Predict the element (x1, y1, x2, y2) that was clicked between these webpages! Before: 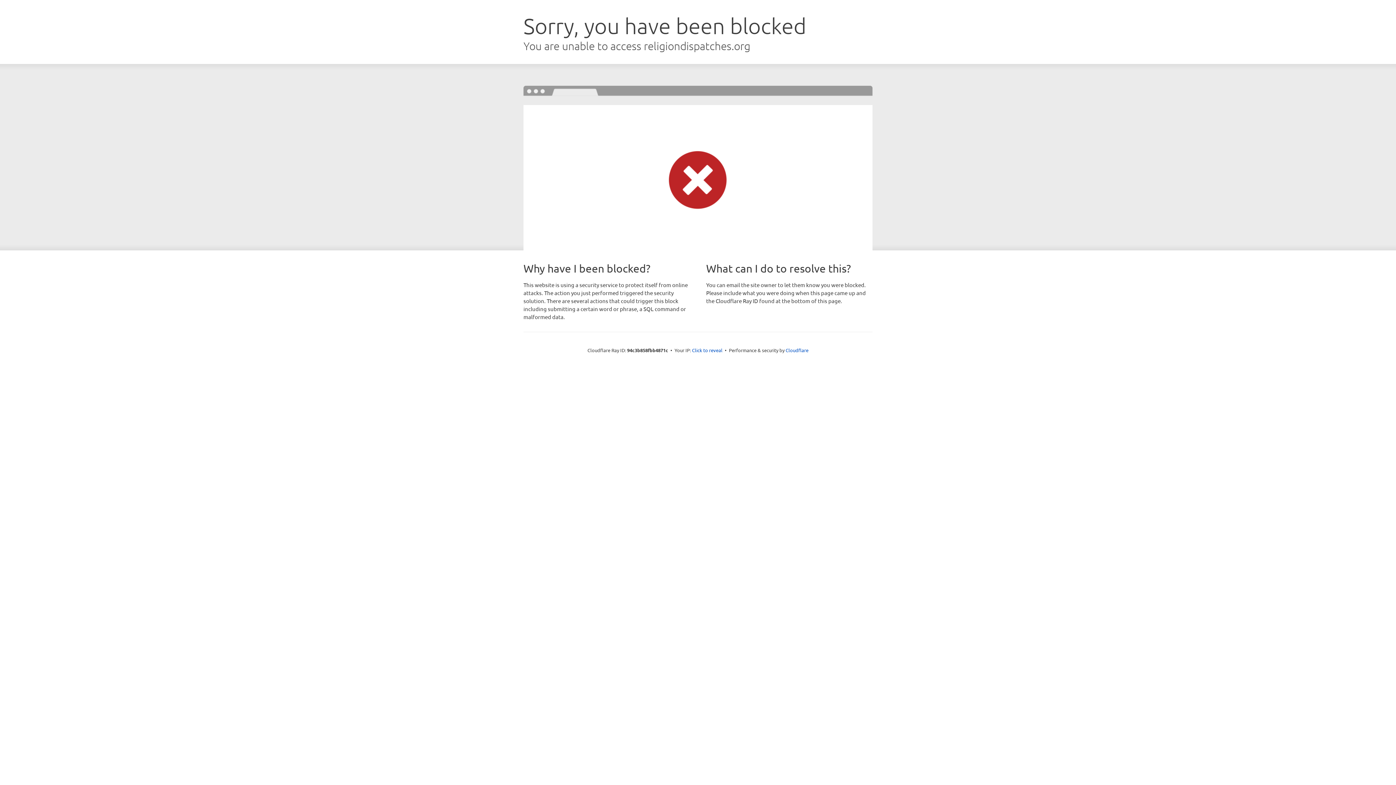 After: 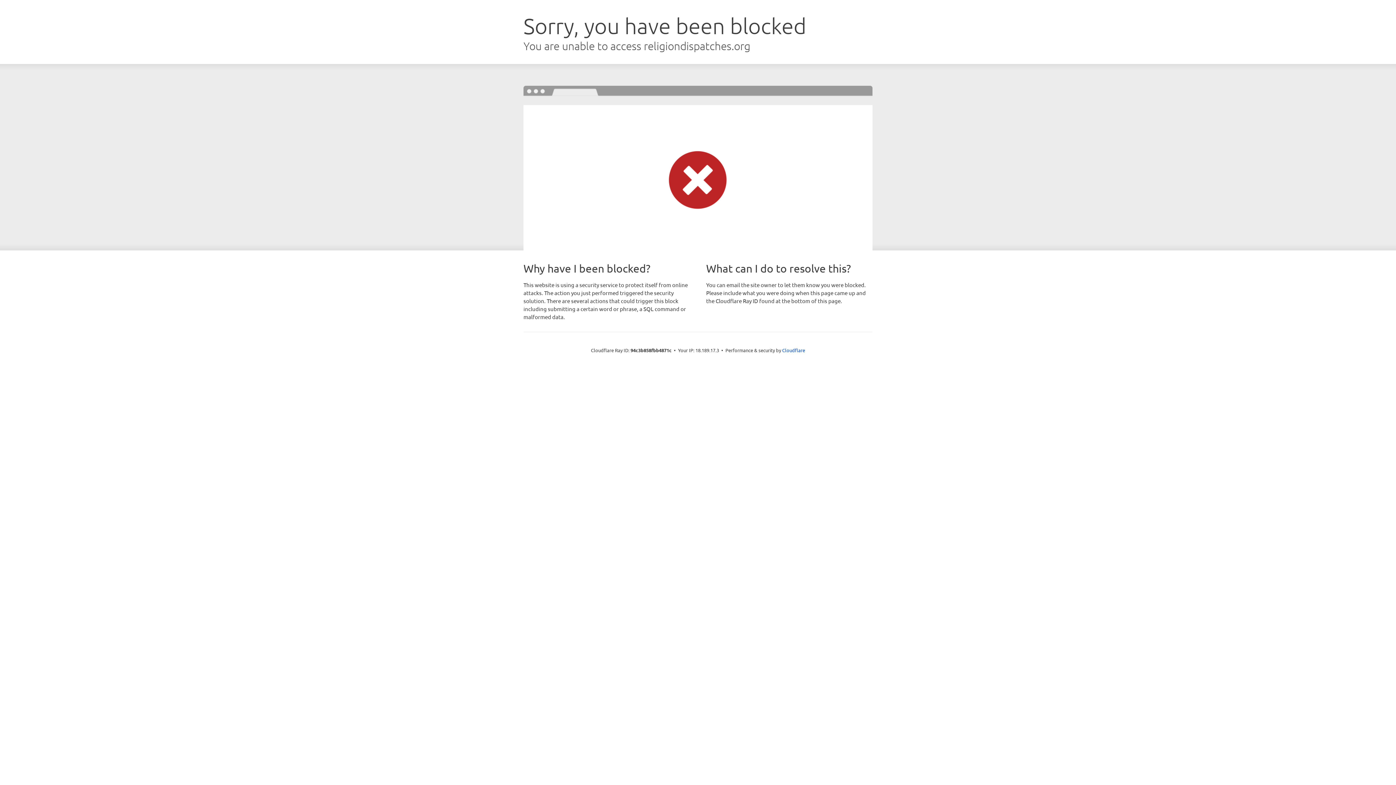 Action: bbox: (692, 346, 722, 353) label: Click to reveal